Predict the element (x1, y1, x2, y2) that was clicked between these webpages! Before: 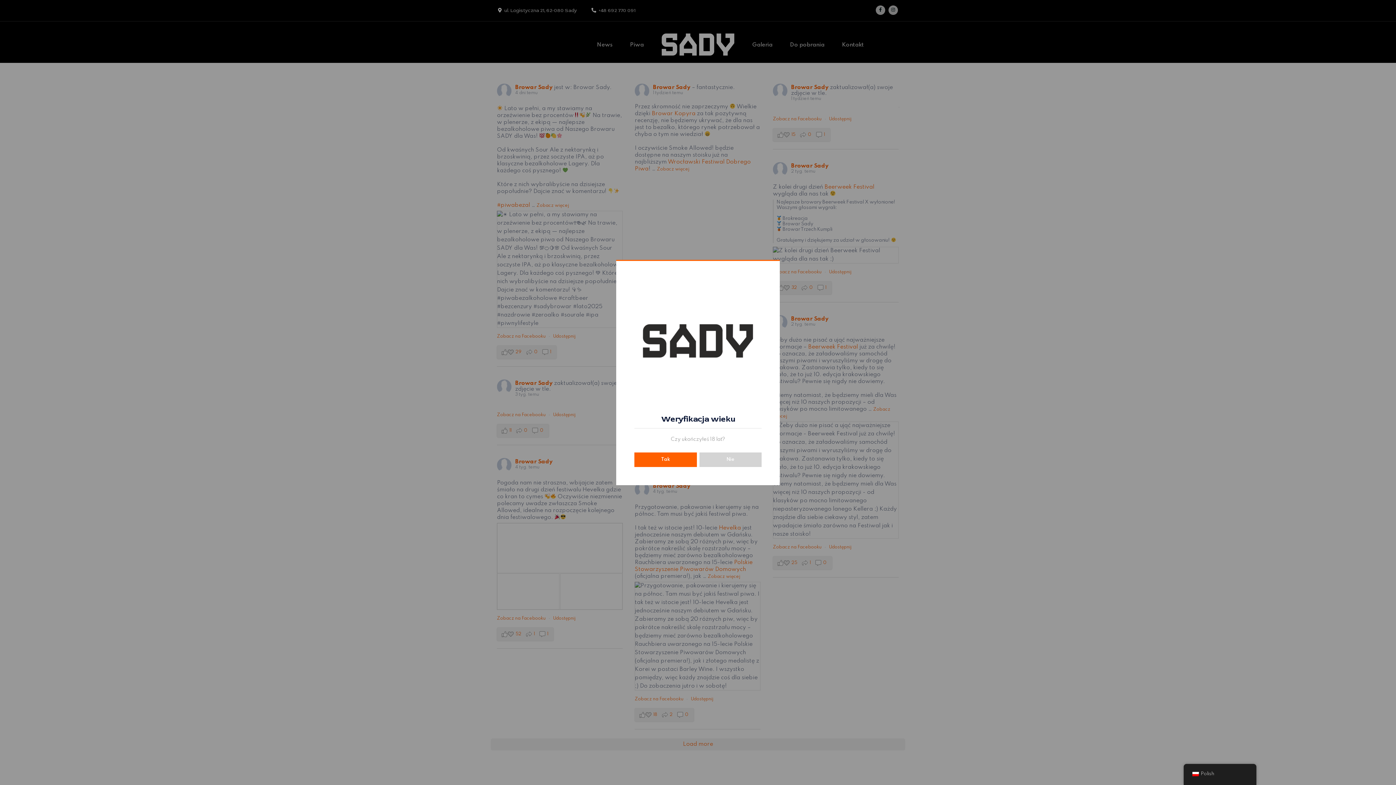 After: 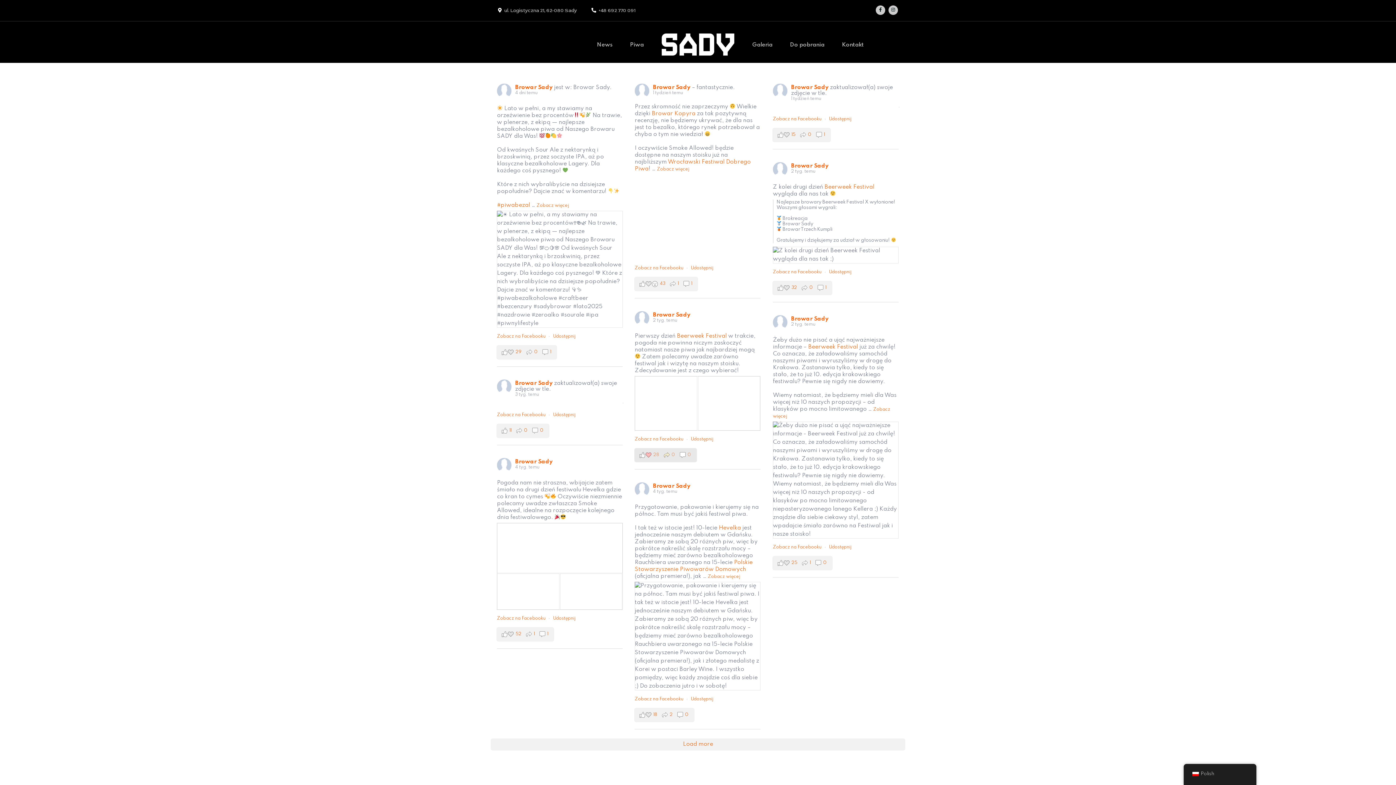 Action: bbox: (634, 452, 696, 467) label: Tak